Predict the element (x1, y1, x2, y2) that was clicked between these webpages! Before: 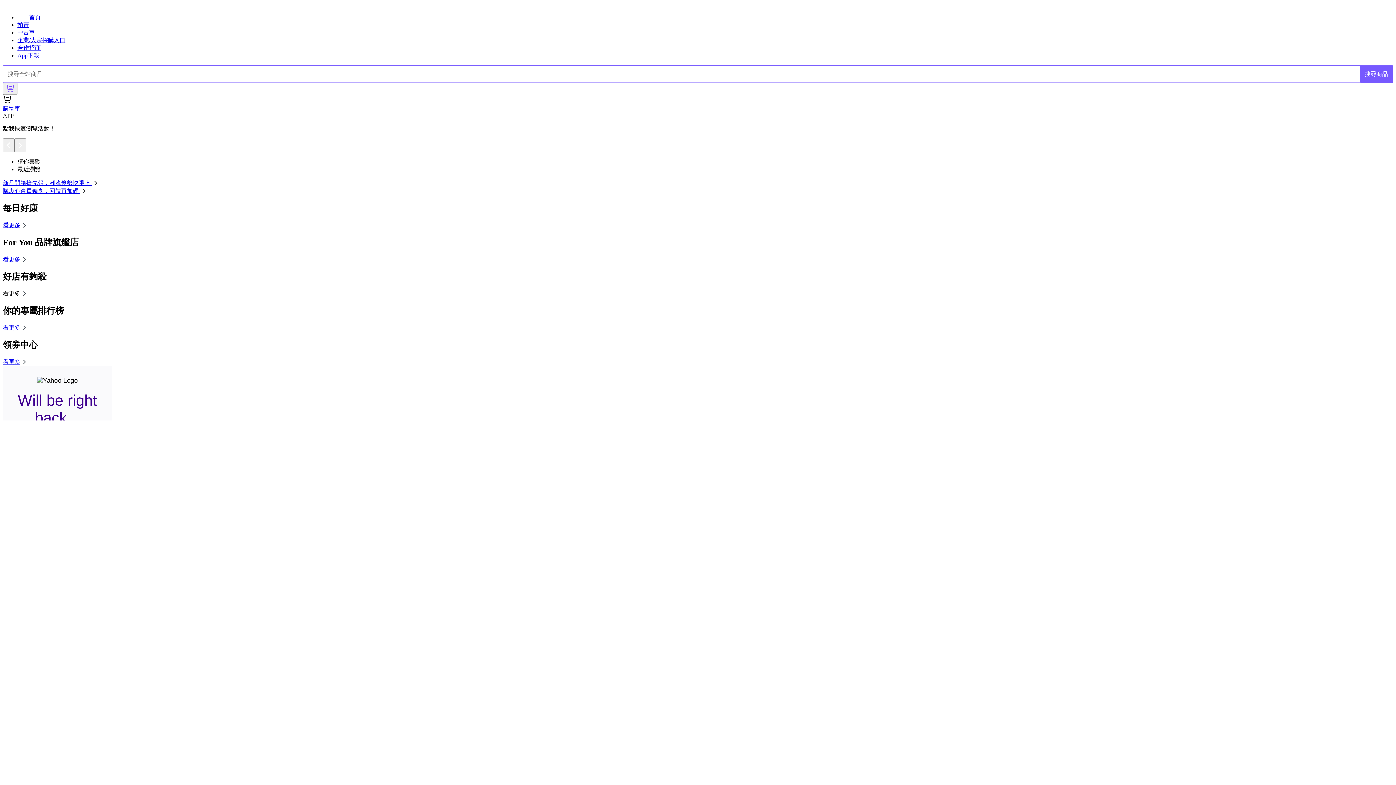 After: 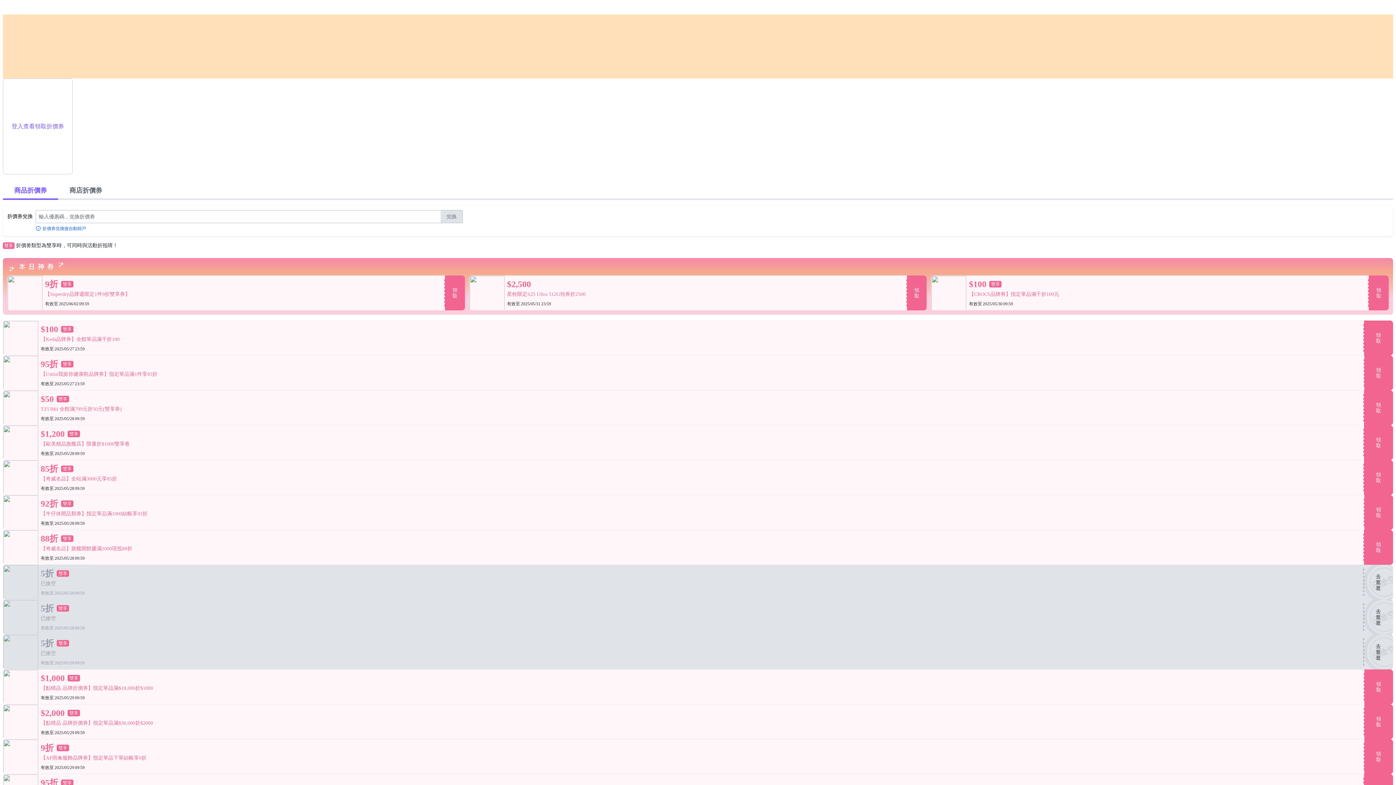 Action: bbox: (2, 358, 28, 364) label: 看更多